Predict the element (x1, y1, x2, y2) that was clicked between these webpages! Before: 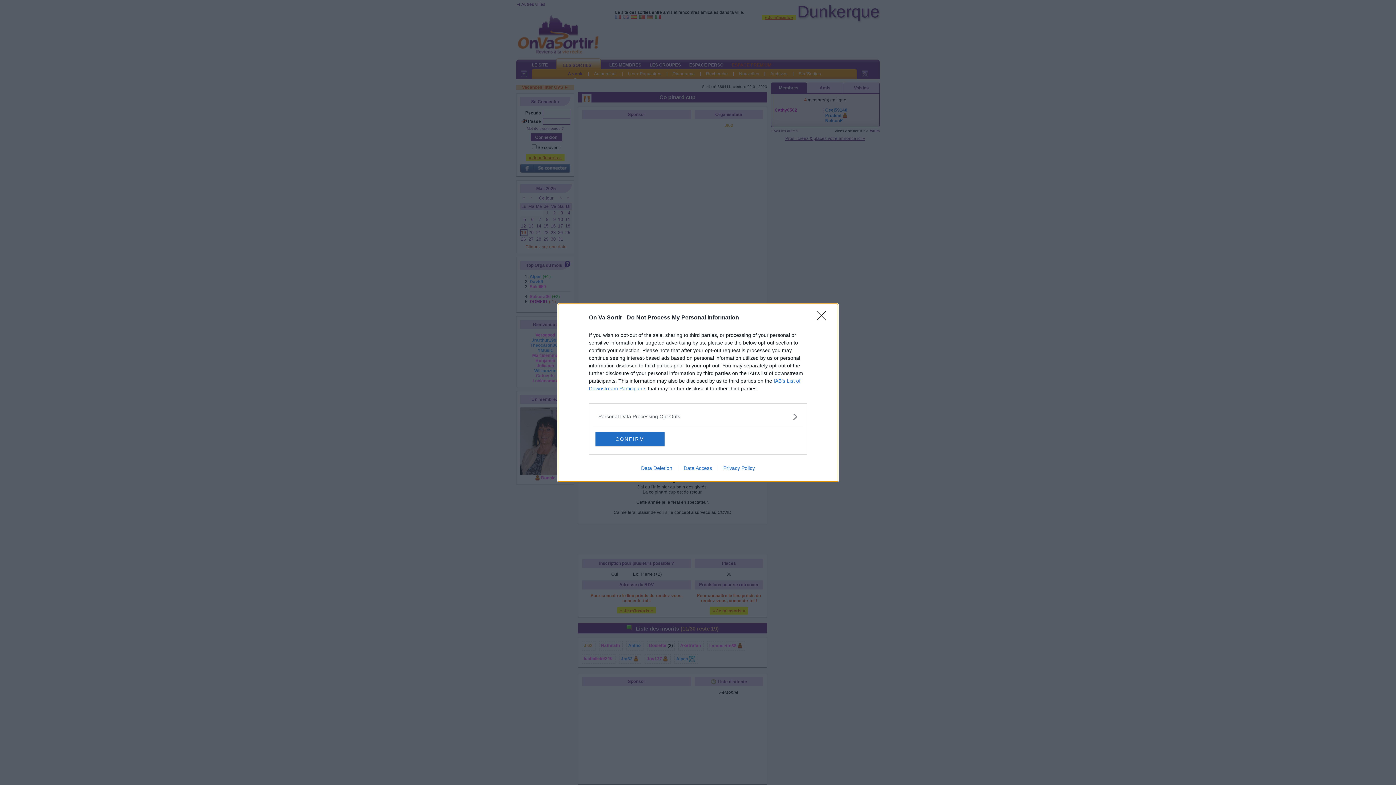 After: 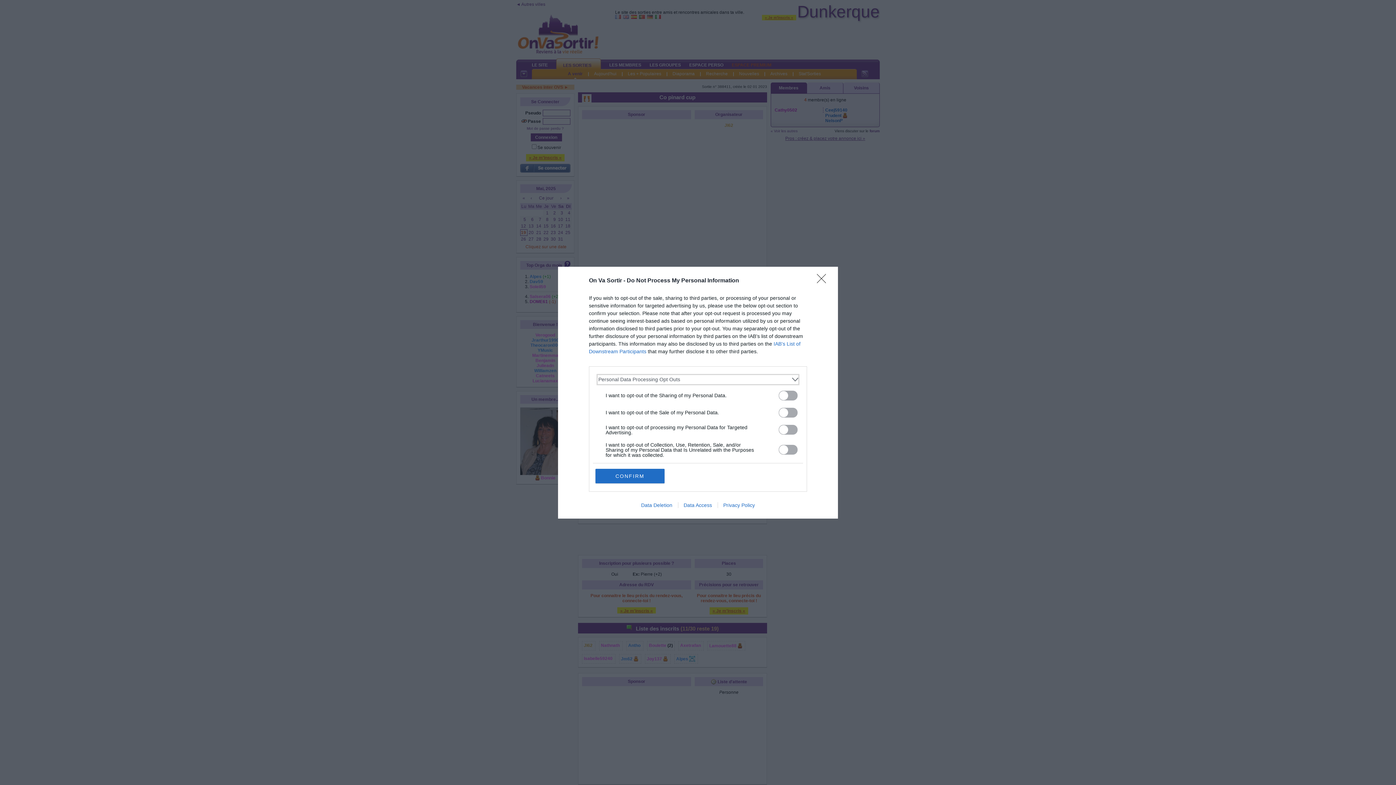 Action: label: Opt-Outs bbox: (598, 412, 797, 420)